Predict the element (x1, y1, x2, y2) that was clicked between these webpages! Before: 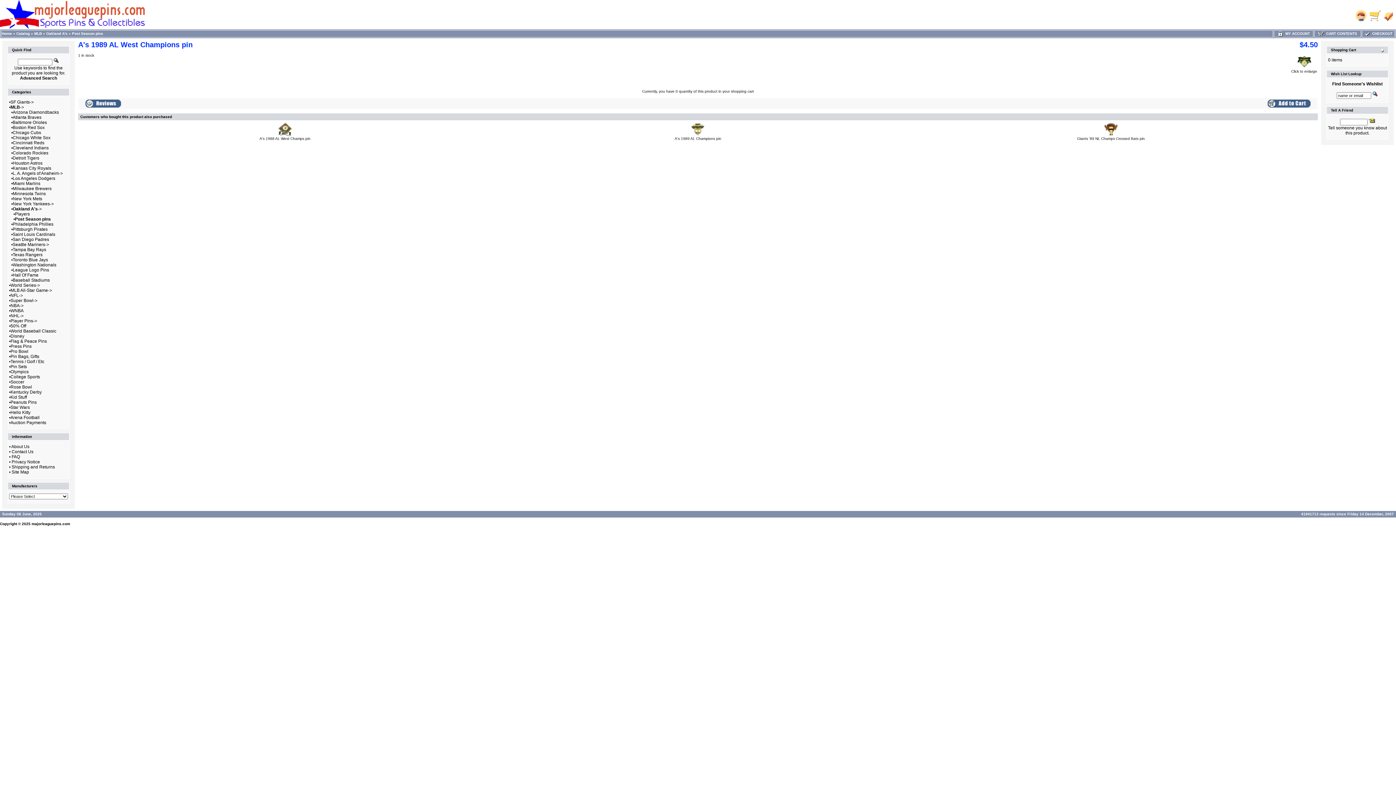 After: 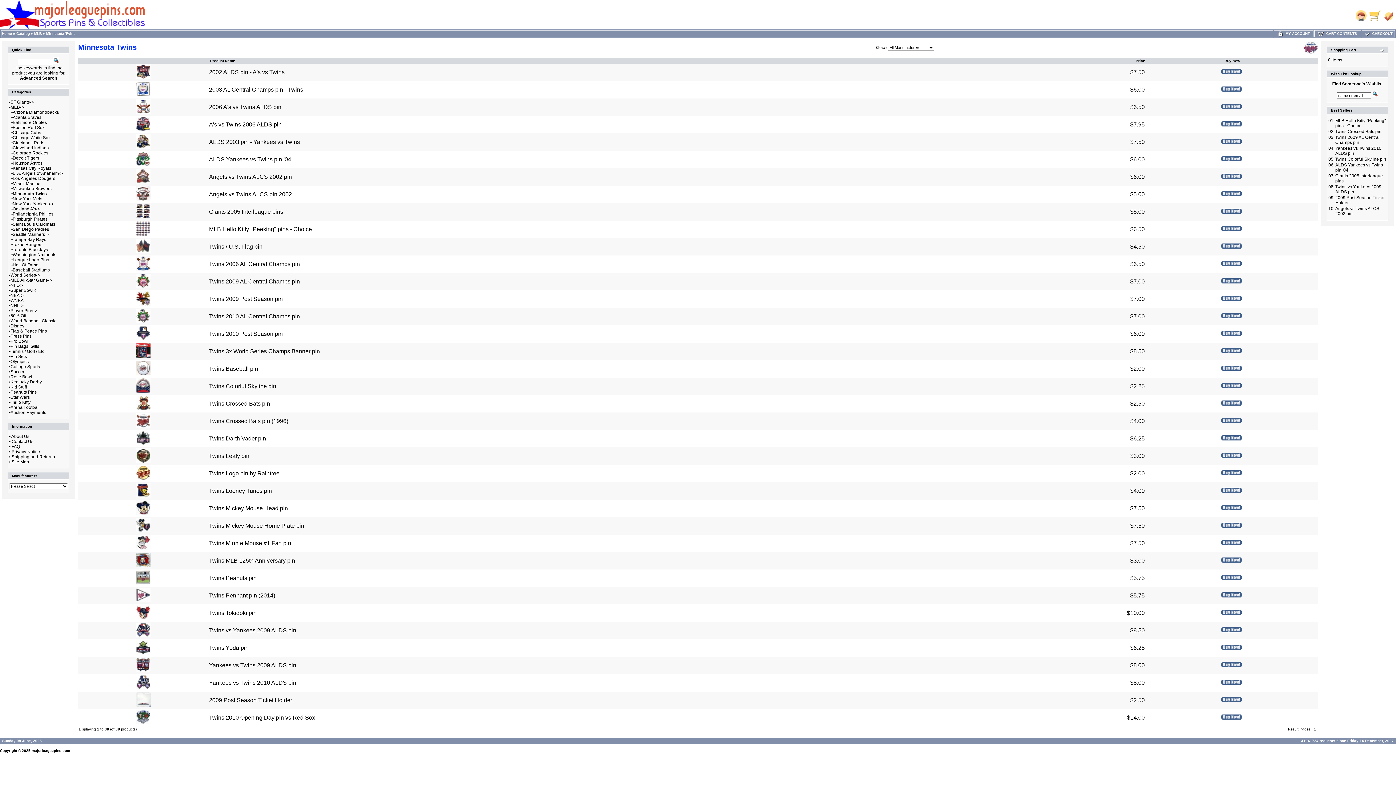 Action: label: Minnesota Twins bbox: (12, 191, 45, 196)